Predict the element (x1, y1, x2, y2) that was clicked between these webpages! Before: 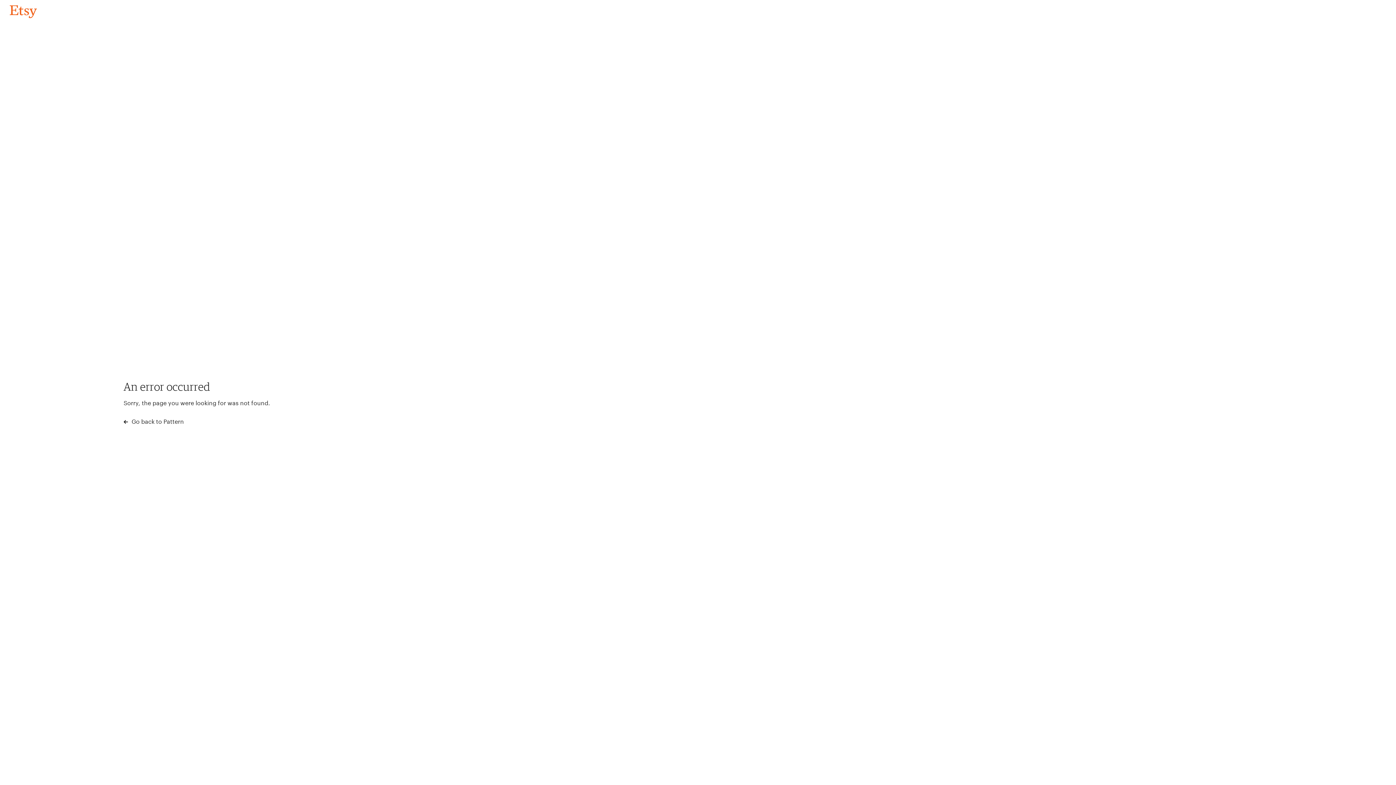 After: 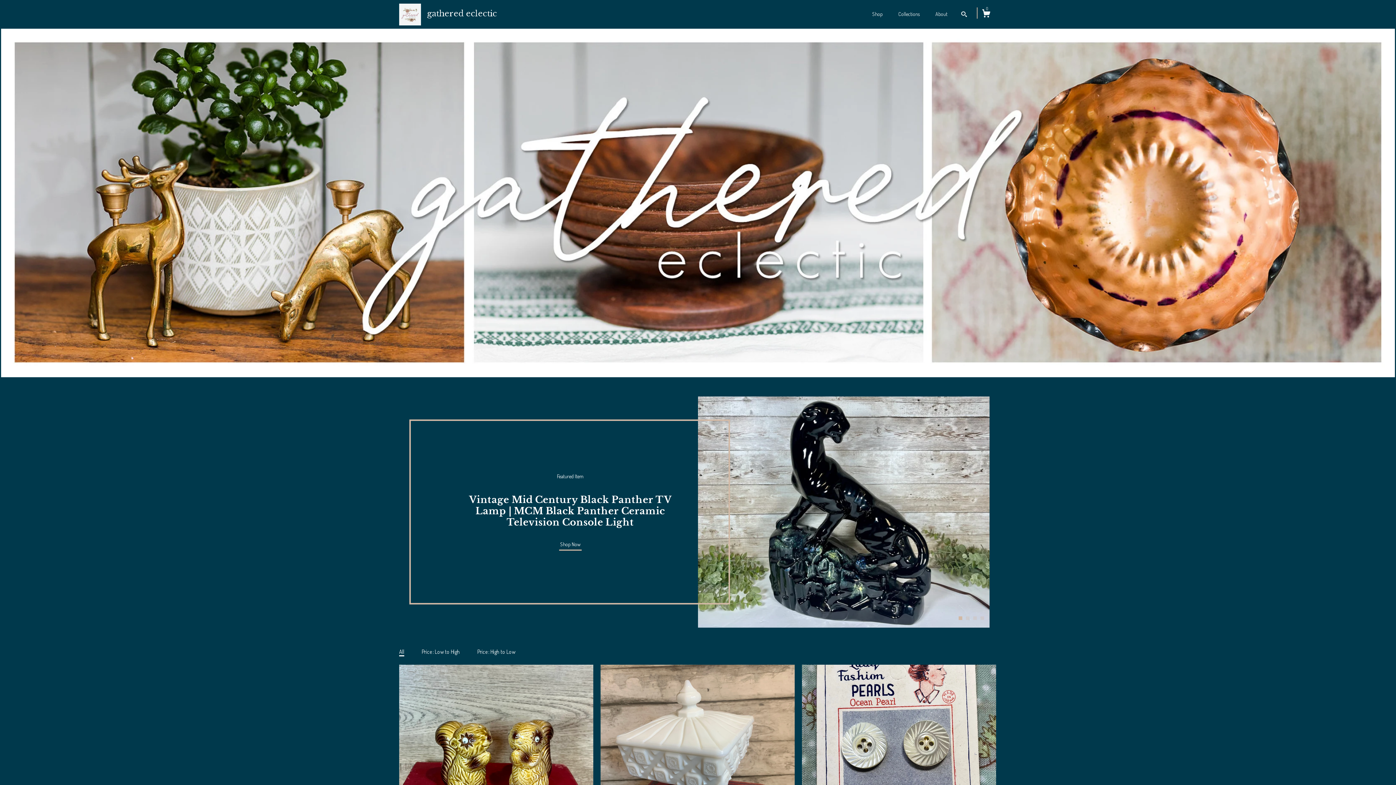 Action: bbox: (4, 3, 42, 18) label: Go back to Pattern